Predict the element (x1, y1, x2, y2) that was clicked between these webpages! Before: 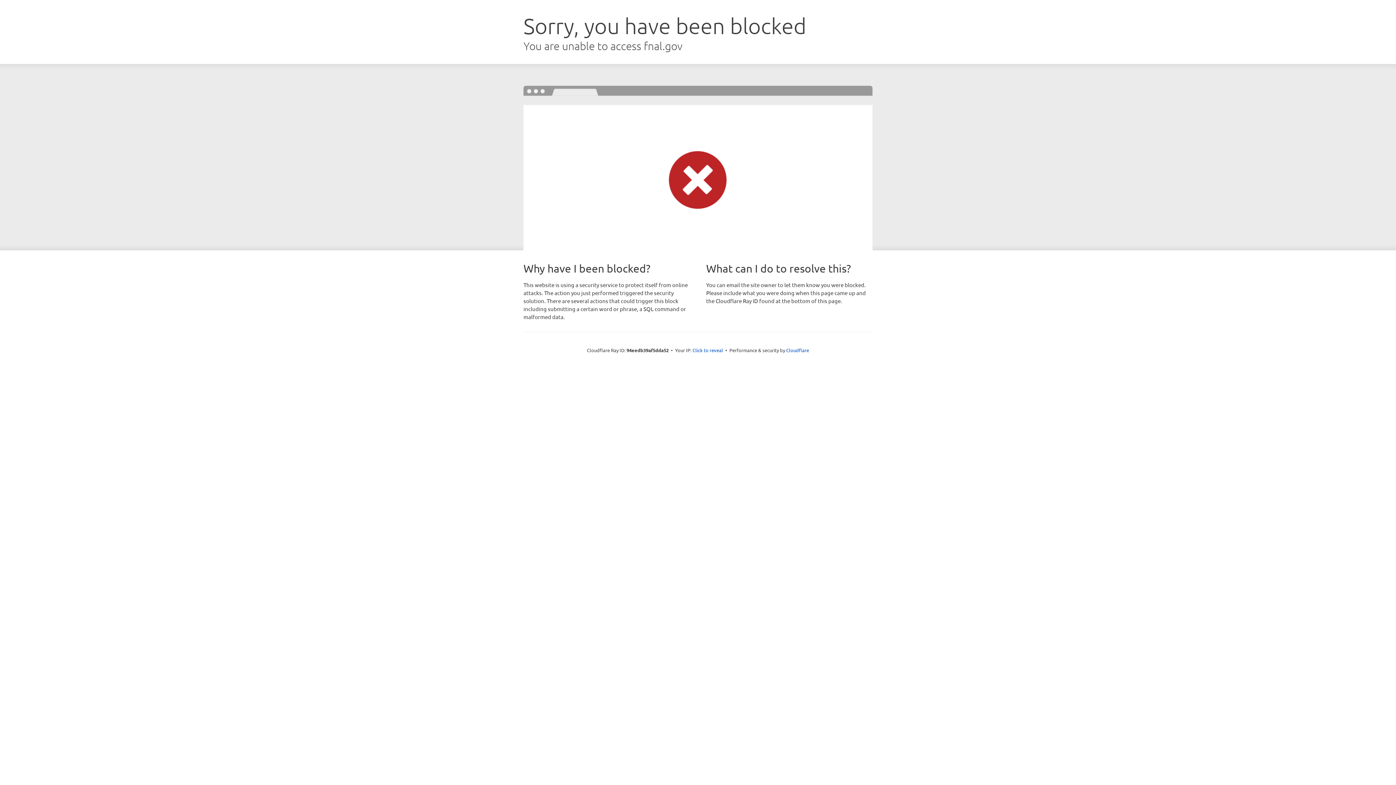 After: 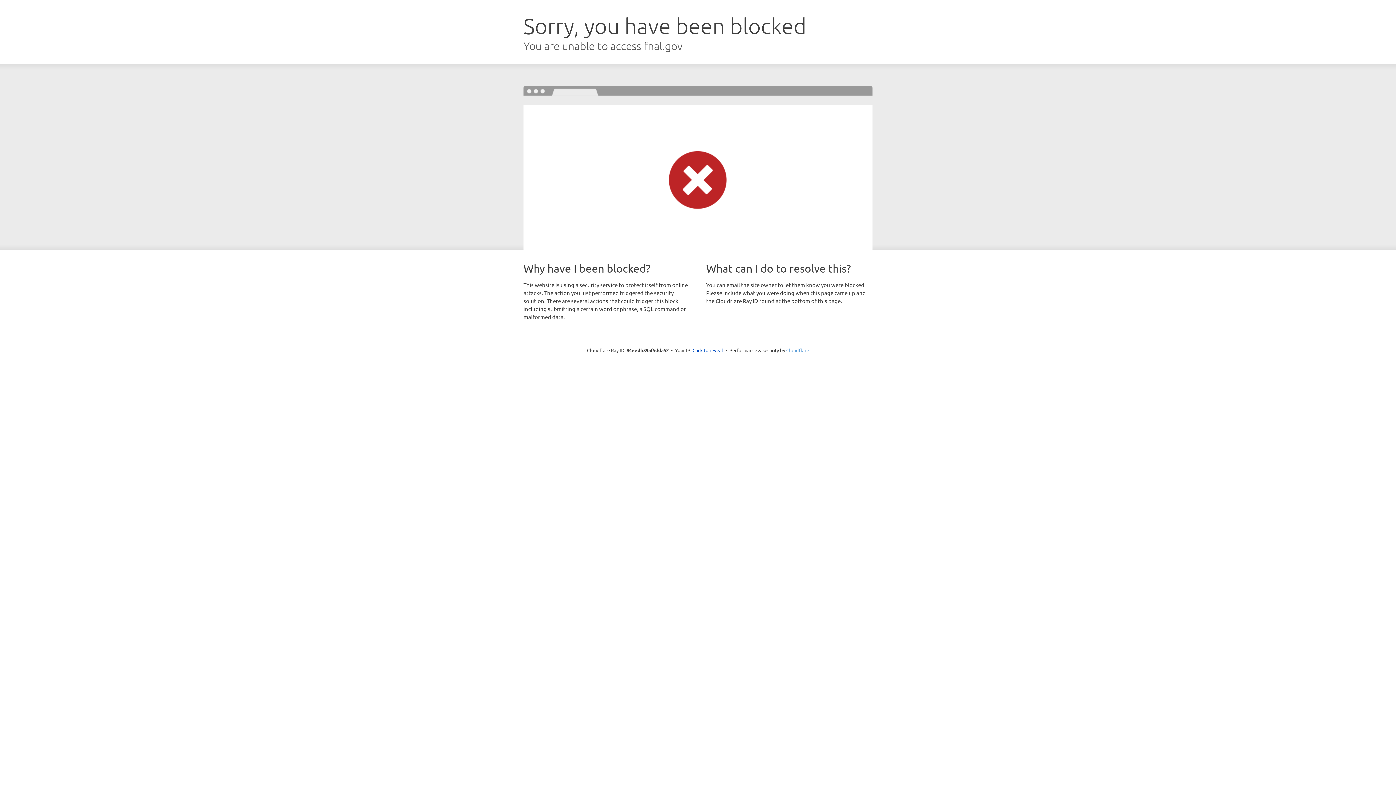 Action: bbox: (786, 347, 809, 353) label: Cloudflare